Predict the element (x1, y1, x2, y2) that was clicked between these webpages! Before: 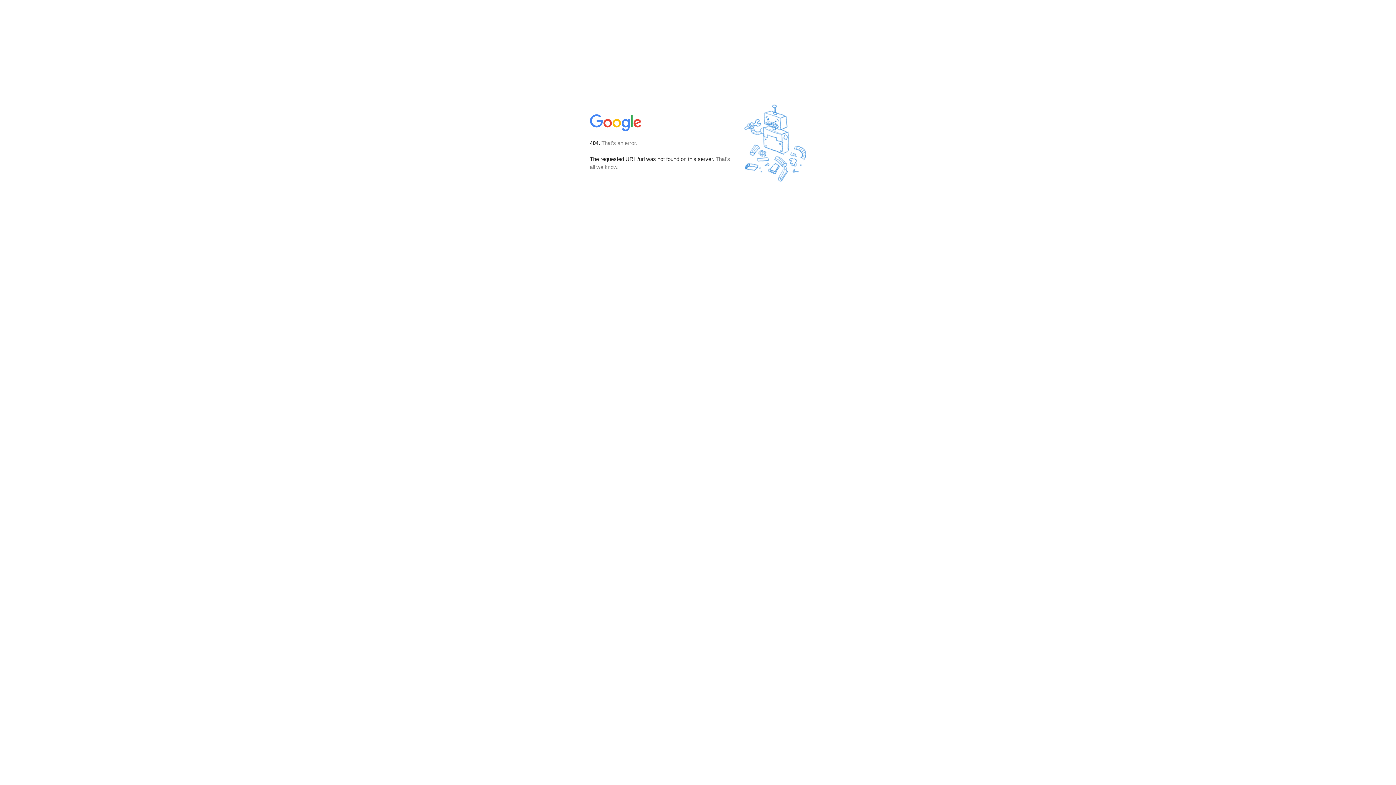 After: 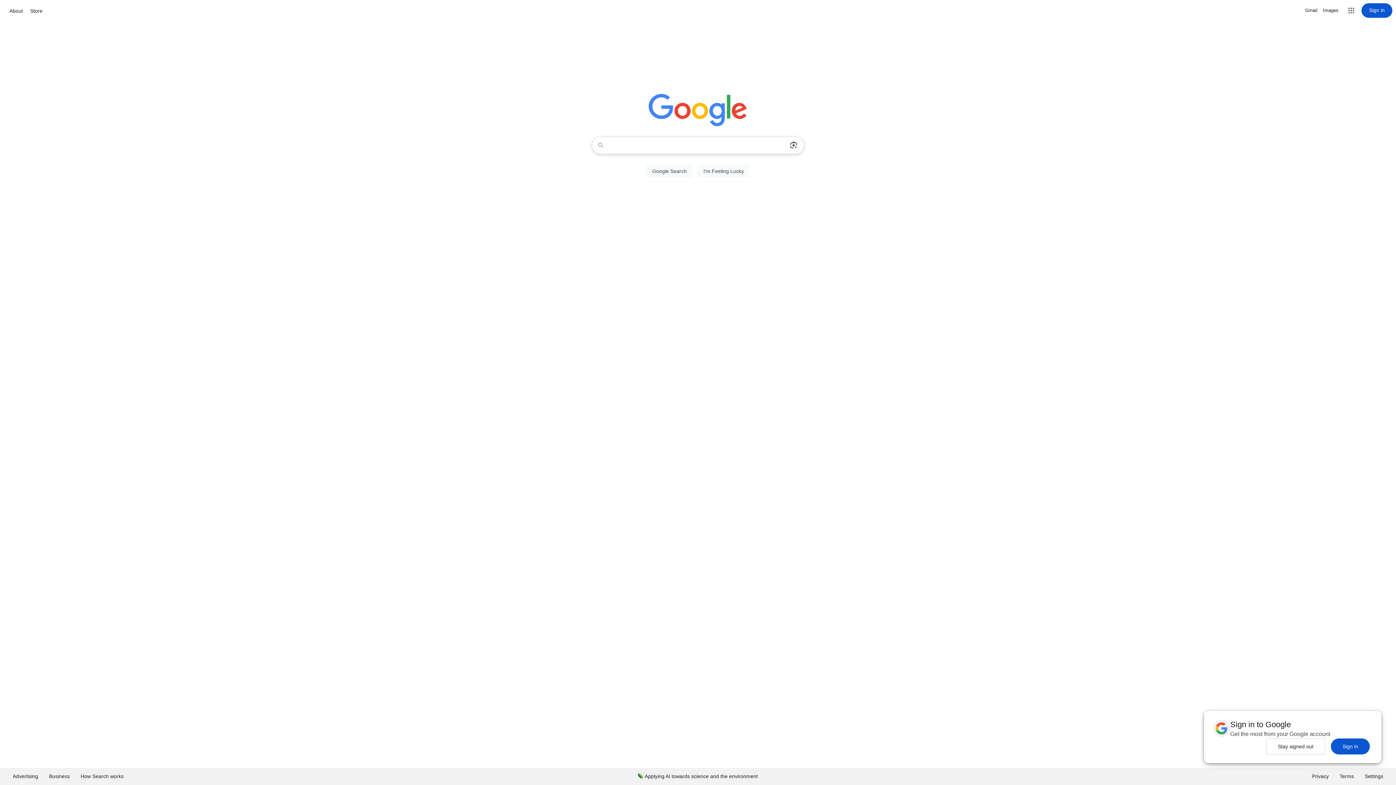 Action: bbox: (590, 127, 642, 134)